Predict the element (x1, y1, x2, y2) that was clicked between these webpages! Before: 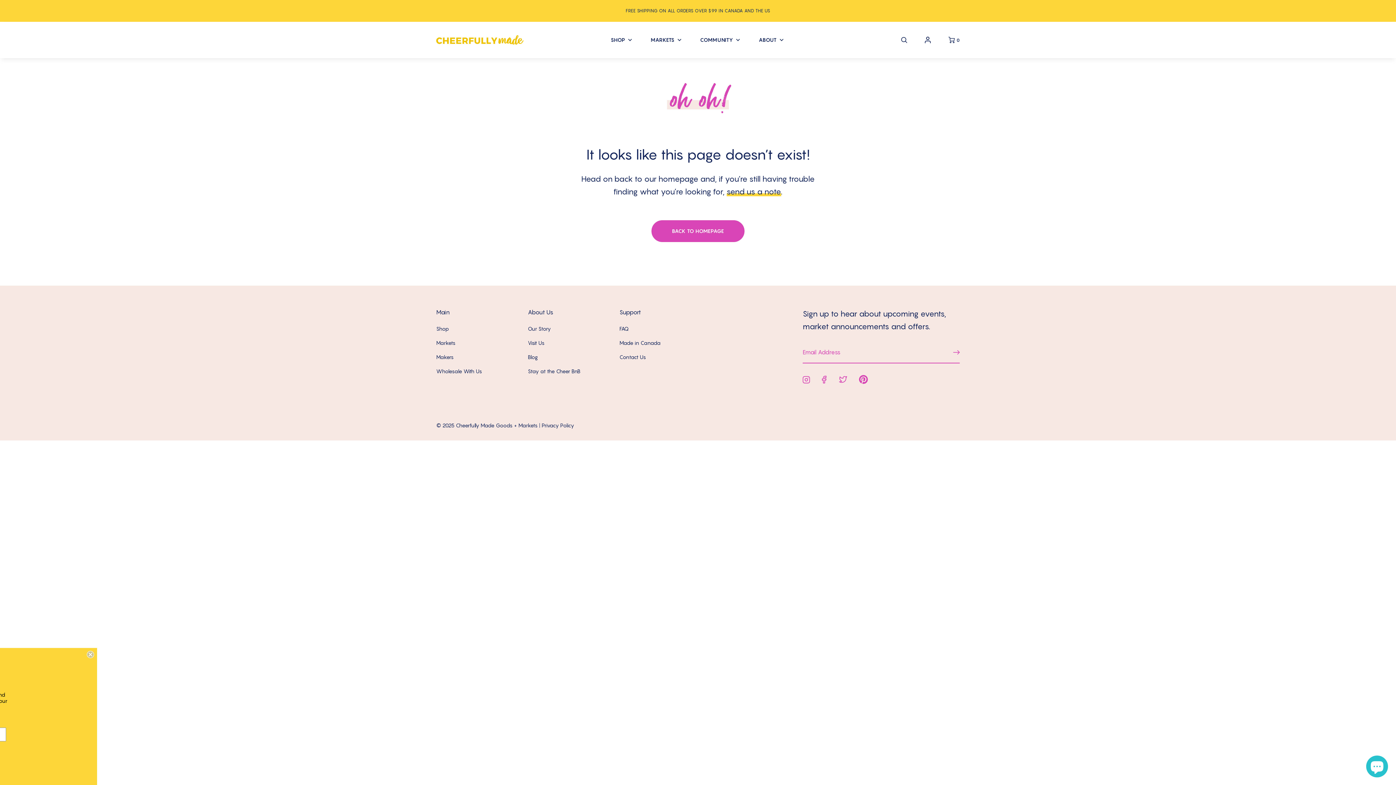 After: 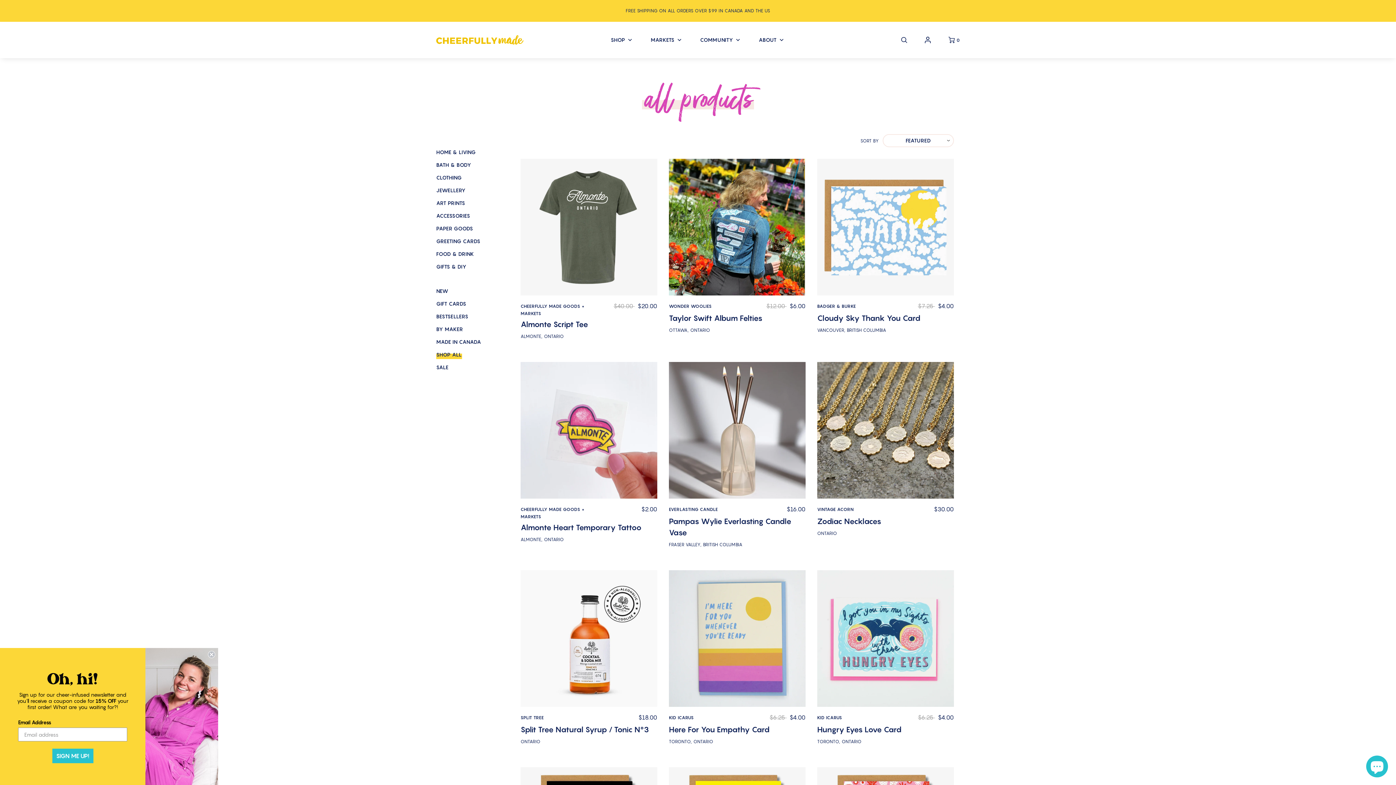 Action: bbox: (436, 324, 449, 333) label: Shop